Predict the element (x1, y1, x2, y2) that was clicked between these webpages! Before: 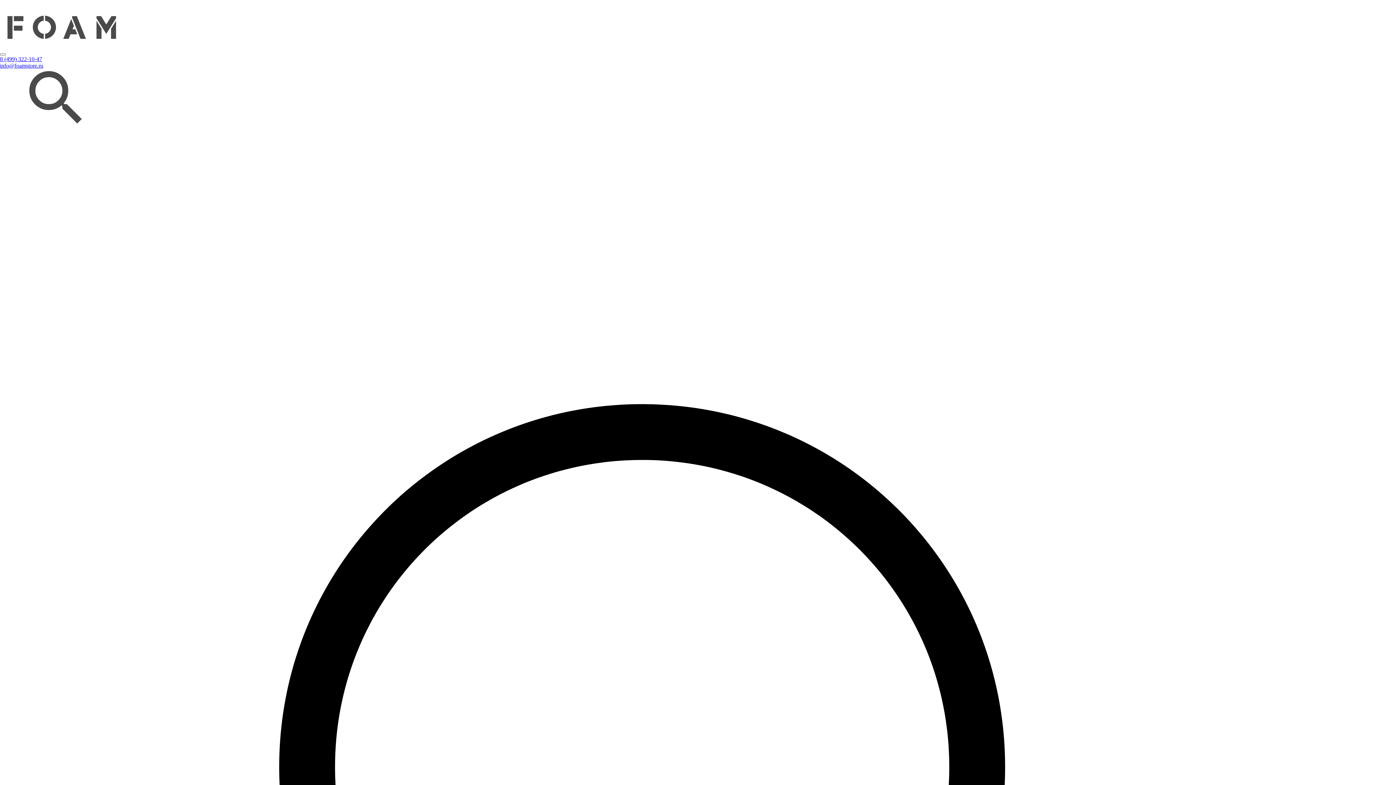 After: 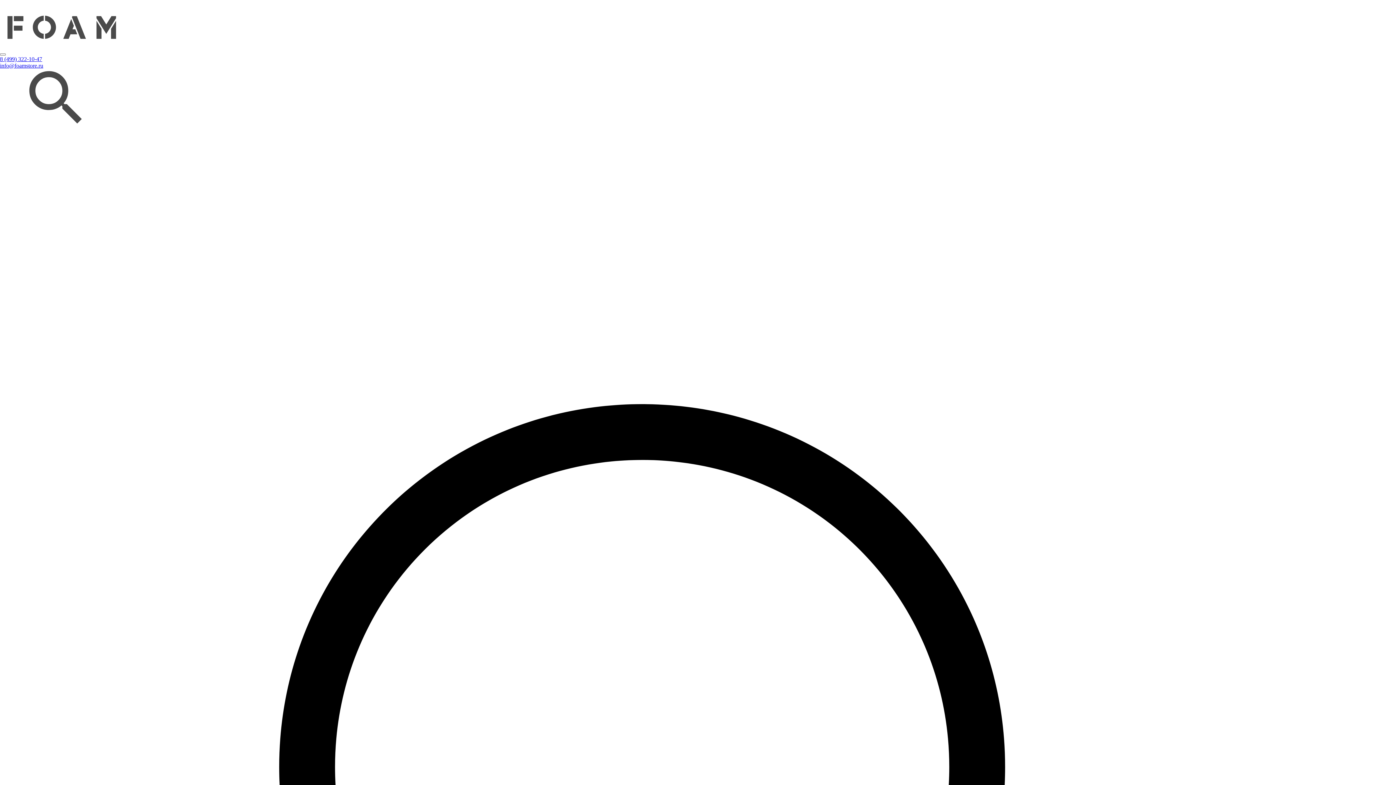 Action: label: info@foamstore.ru bbox: (0, 62, 43, 68)